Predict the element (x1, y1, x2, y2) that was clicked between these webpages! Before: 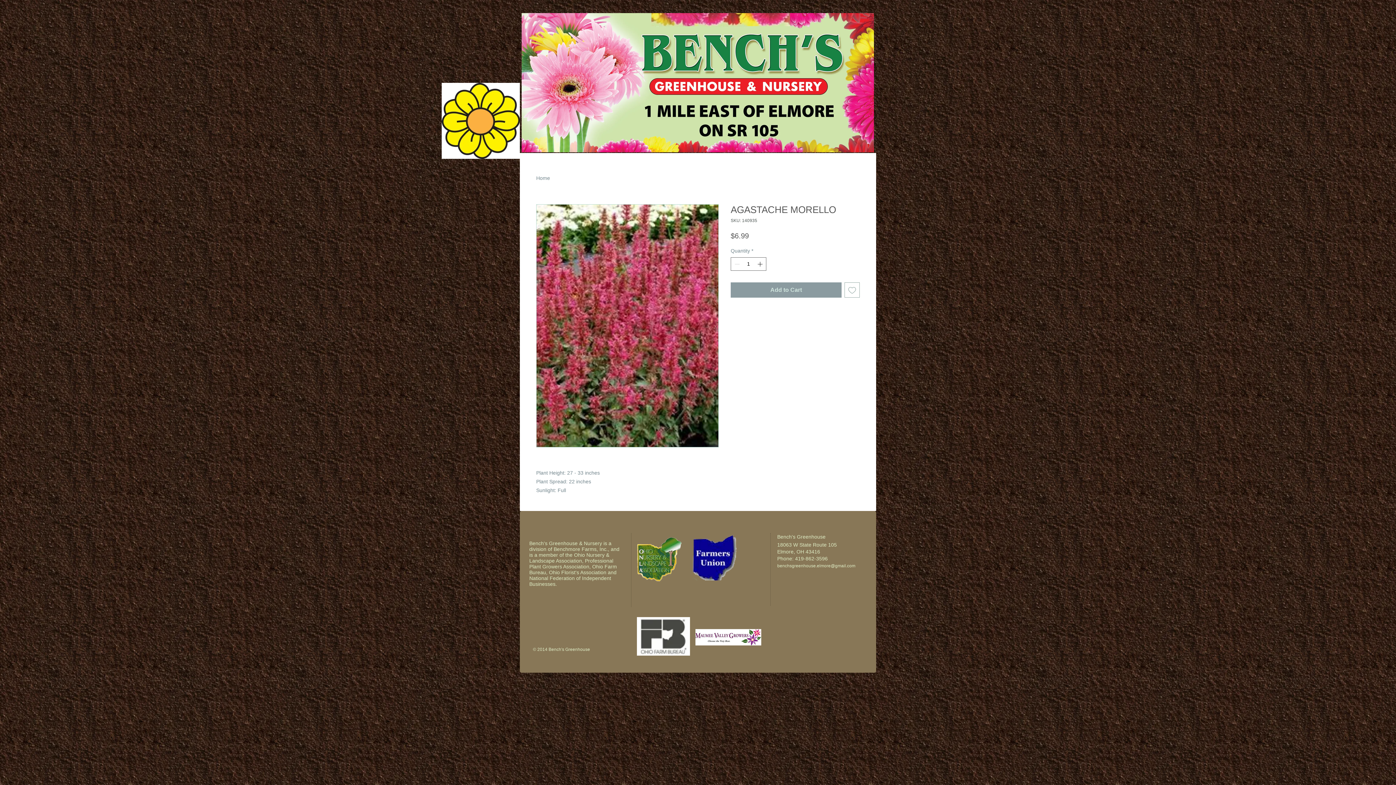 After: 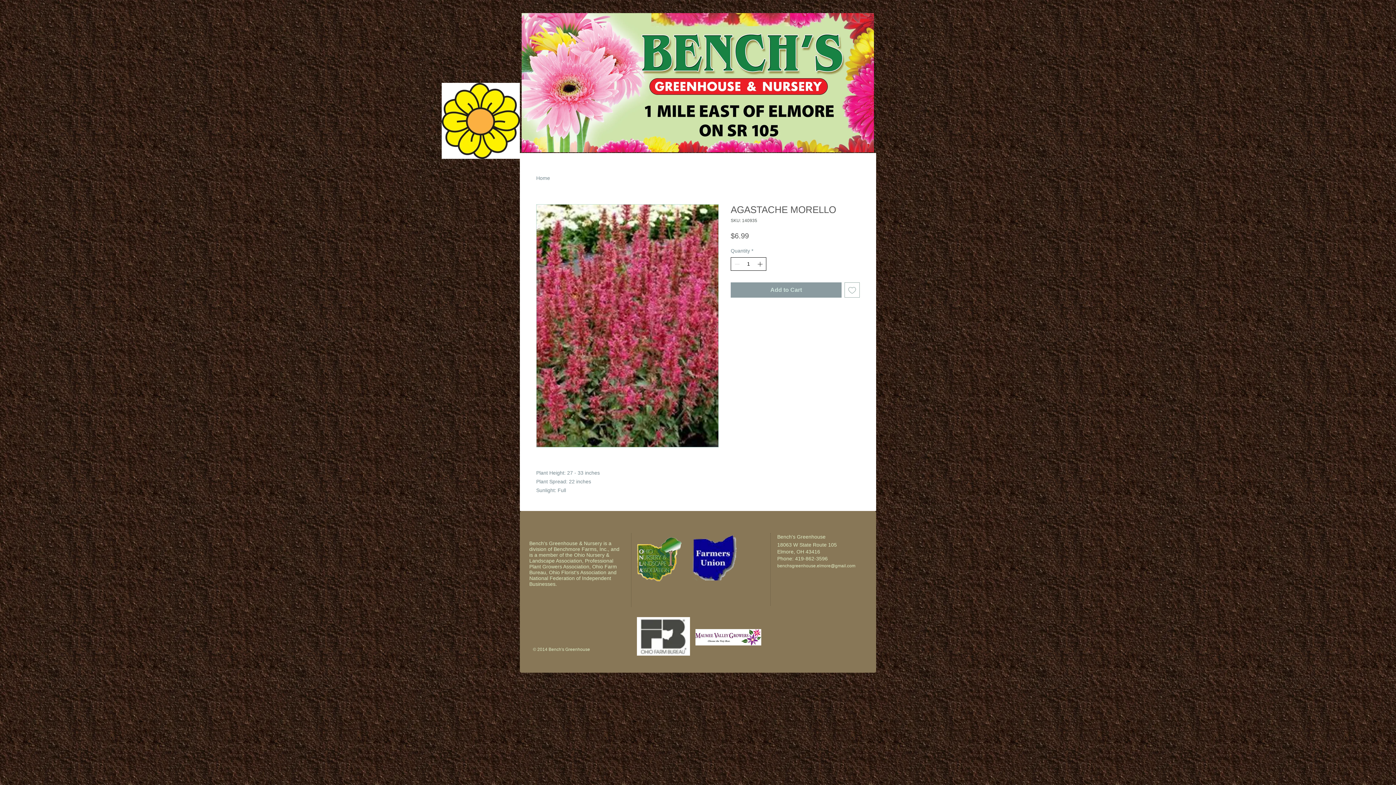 Action: bbox: (756, 257, 765, 270) label: Increment